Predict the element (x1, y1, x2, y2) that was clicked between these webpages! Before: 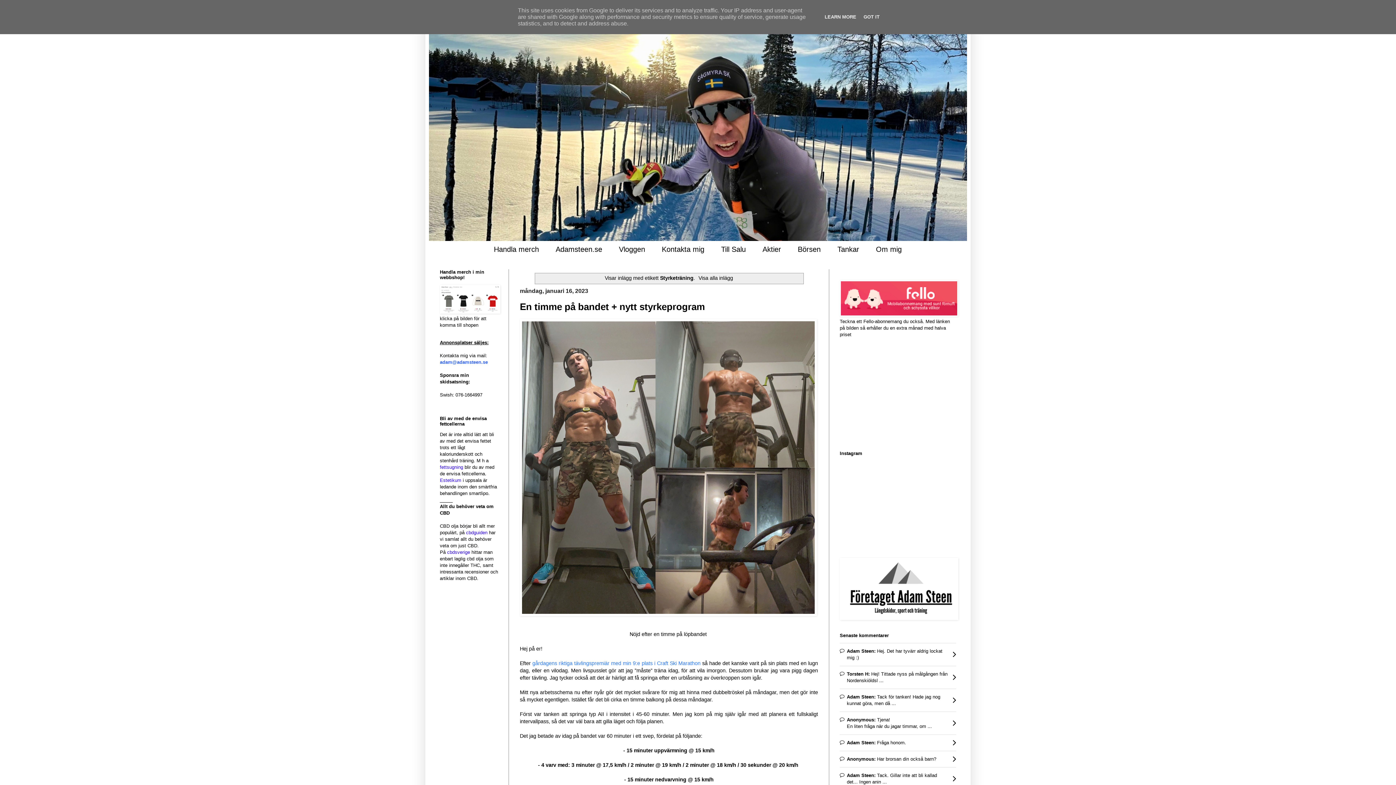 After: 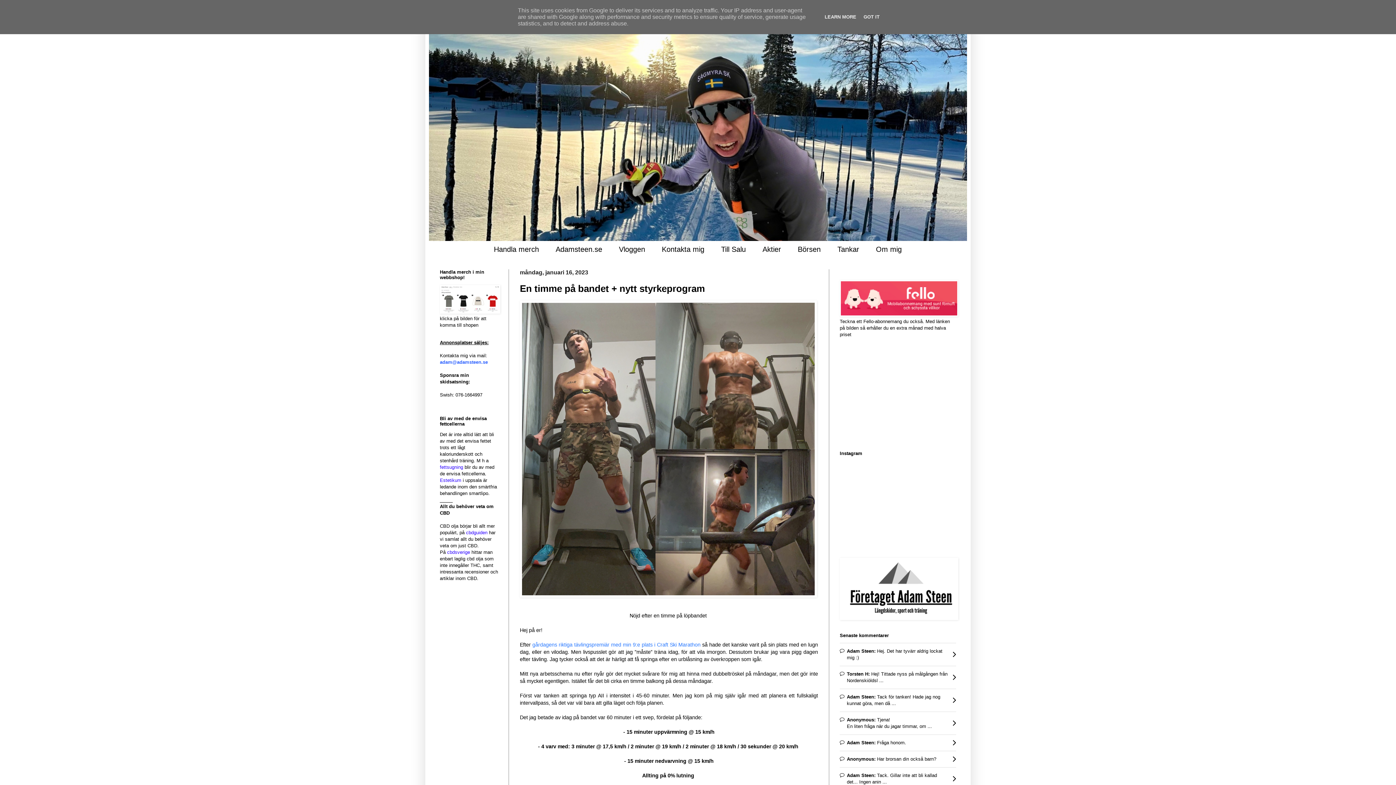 Action: bbox: (520, 301, 705, 312) label: En timme på bandet + nytt styrkeprogram